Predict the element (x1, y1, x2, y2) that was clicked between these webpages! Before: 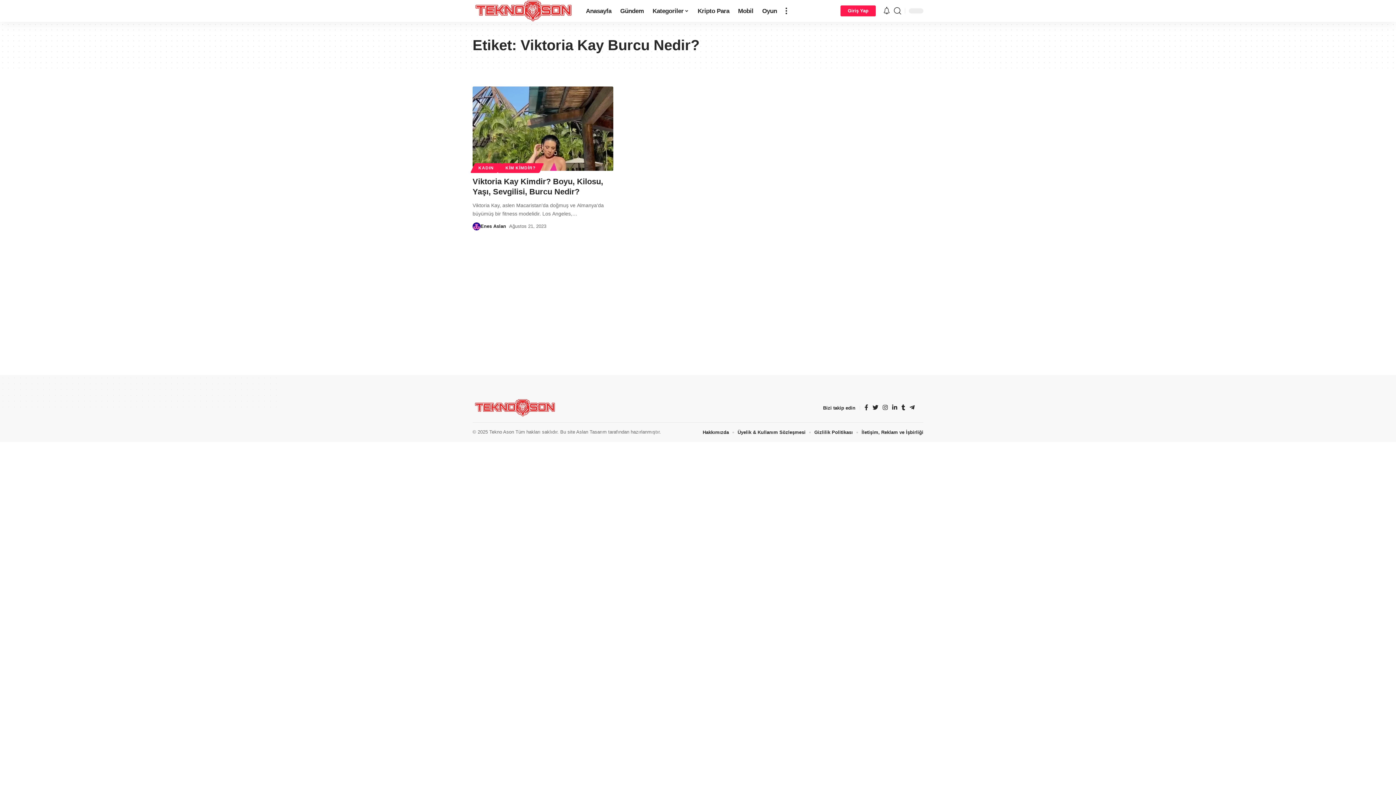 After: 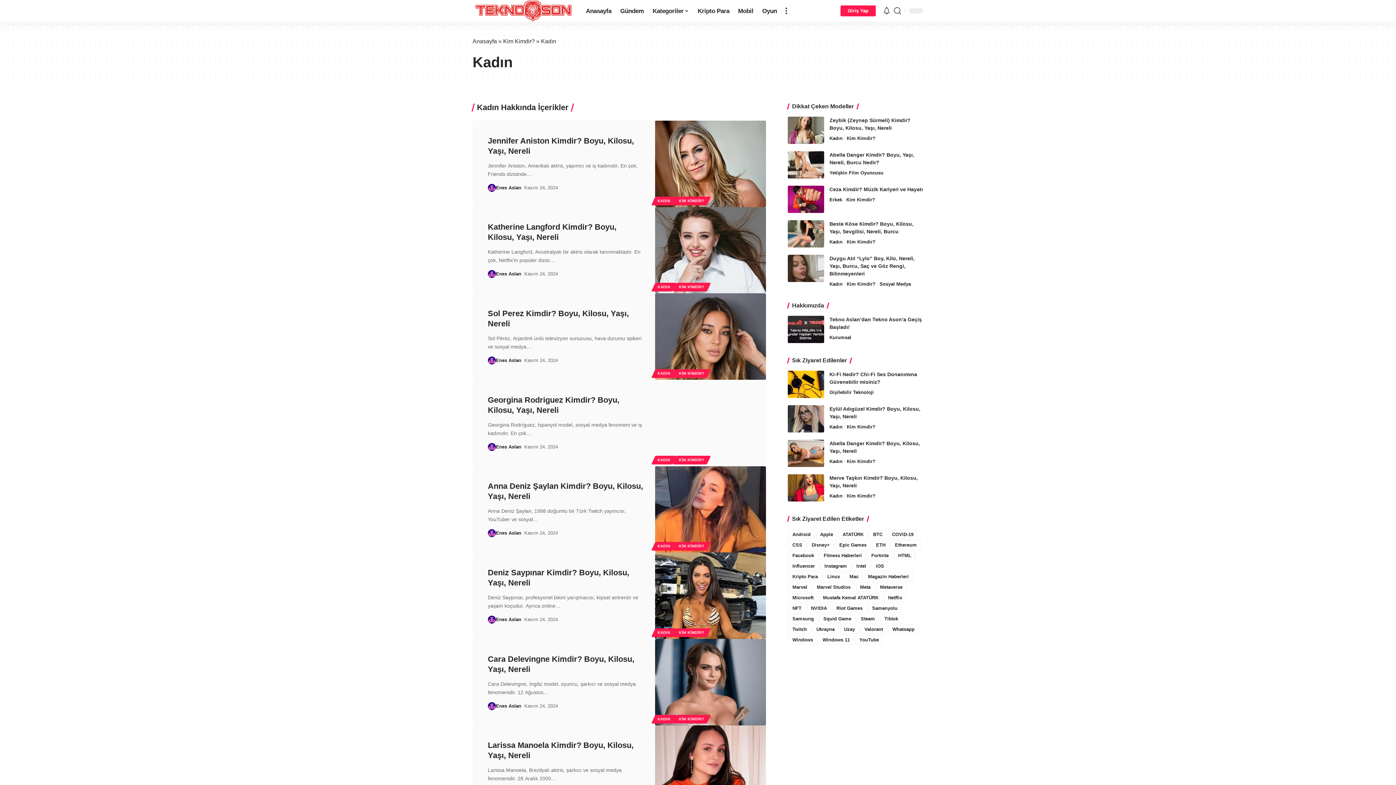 Action: label: KADIN bbox: (472, 163, 499, 173)